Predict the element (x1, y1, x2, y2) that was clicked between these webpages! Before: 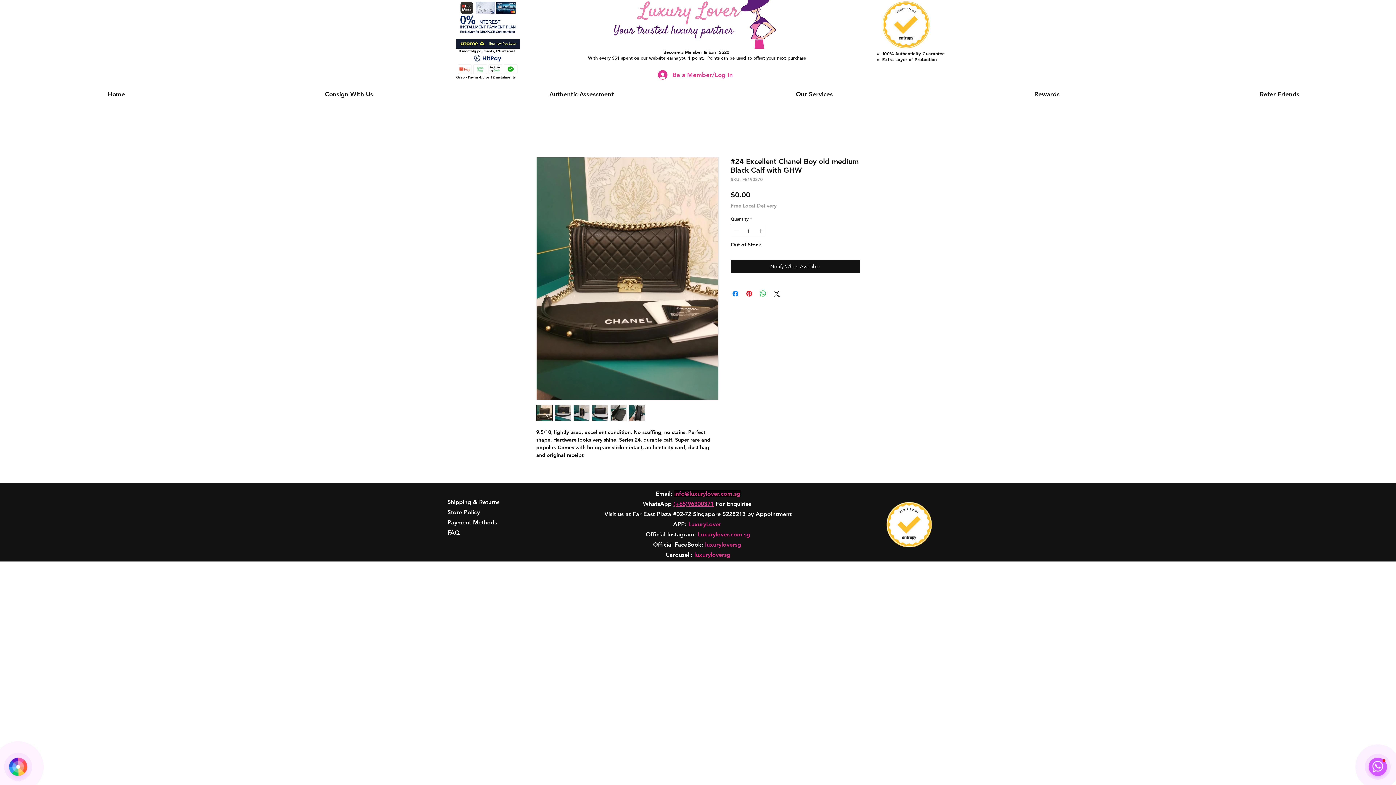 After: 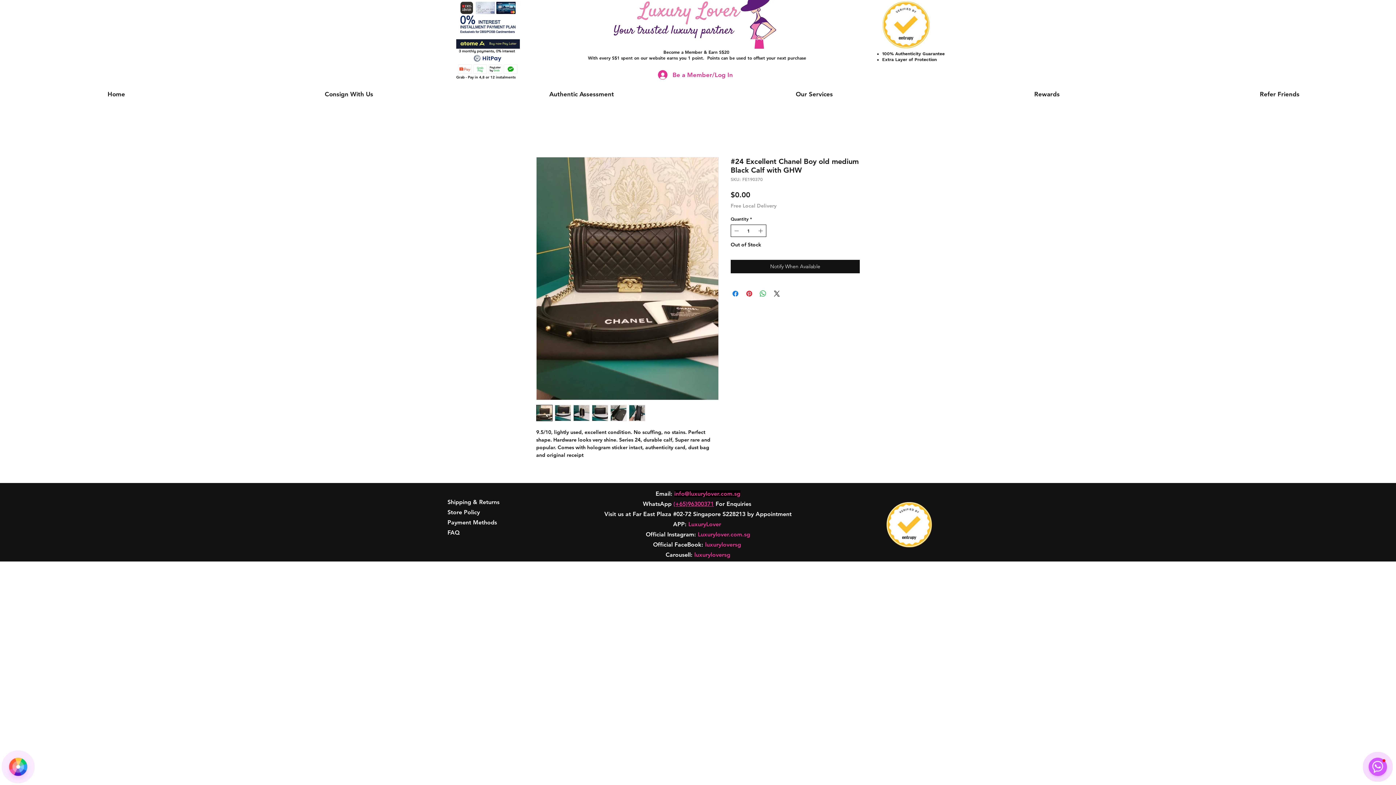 Action: bbox: (732, 225, 740, 236)